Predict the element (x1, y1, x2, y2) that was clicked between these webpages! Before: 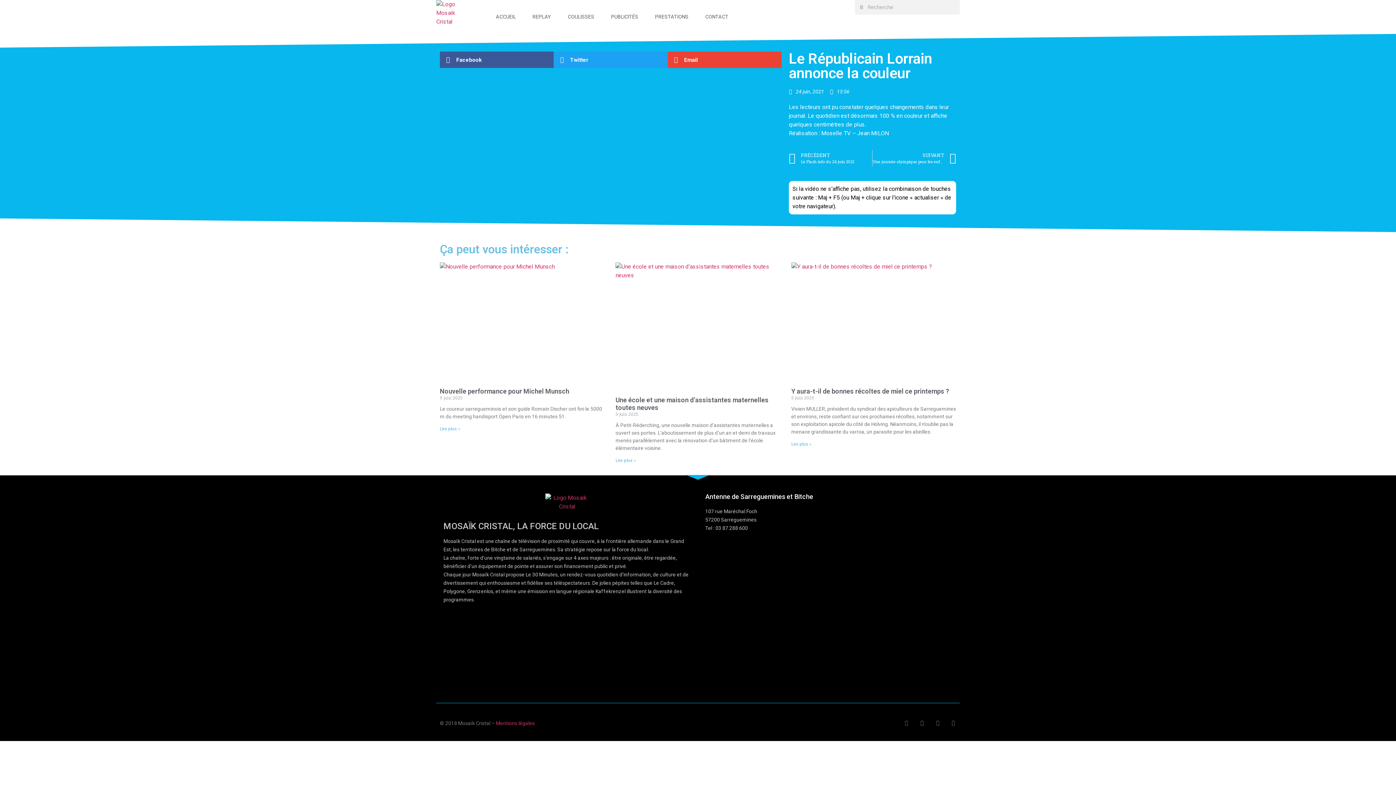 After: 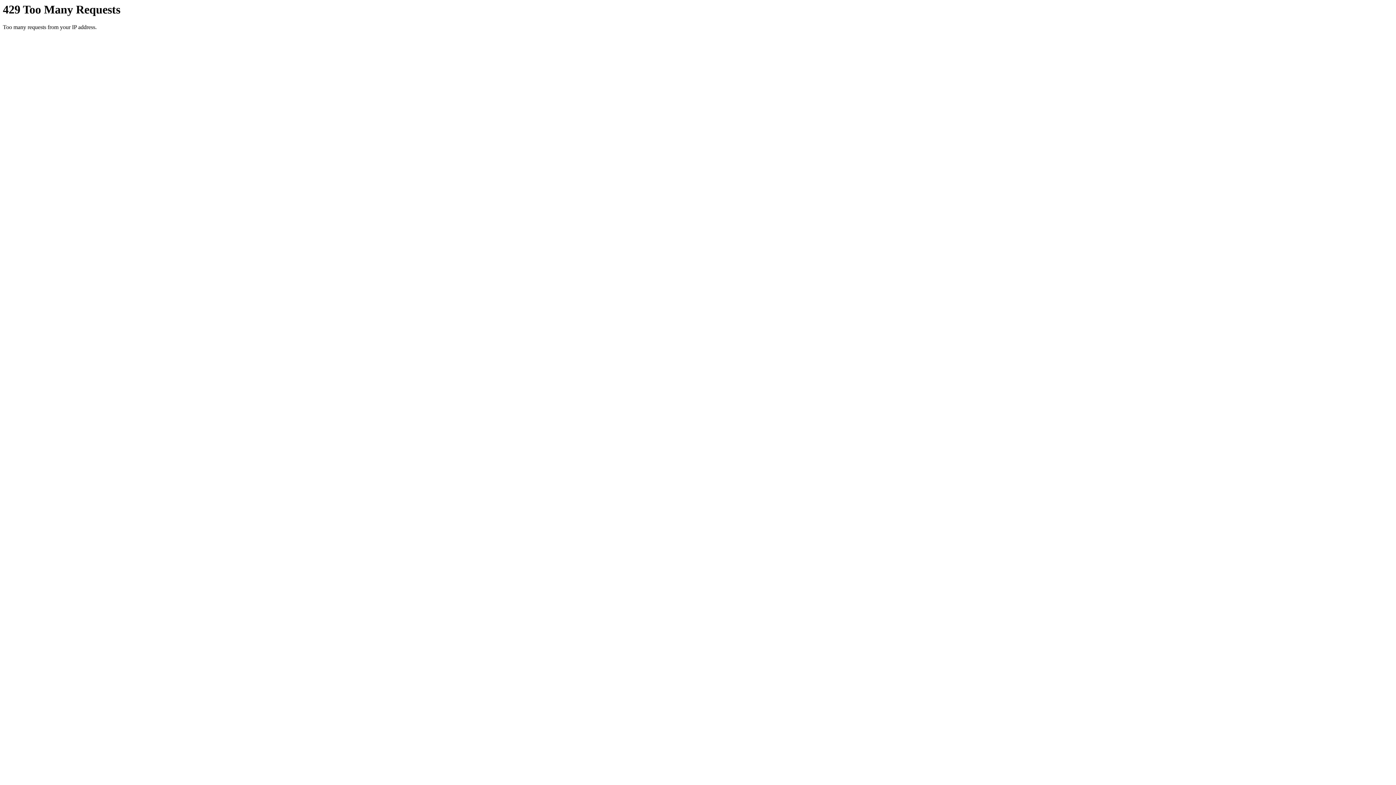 Action: bbox: (436, 0, 465, 26)